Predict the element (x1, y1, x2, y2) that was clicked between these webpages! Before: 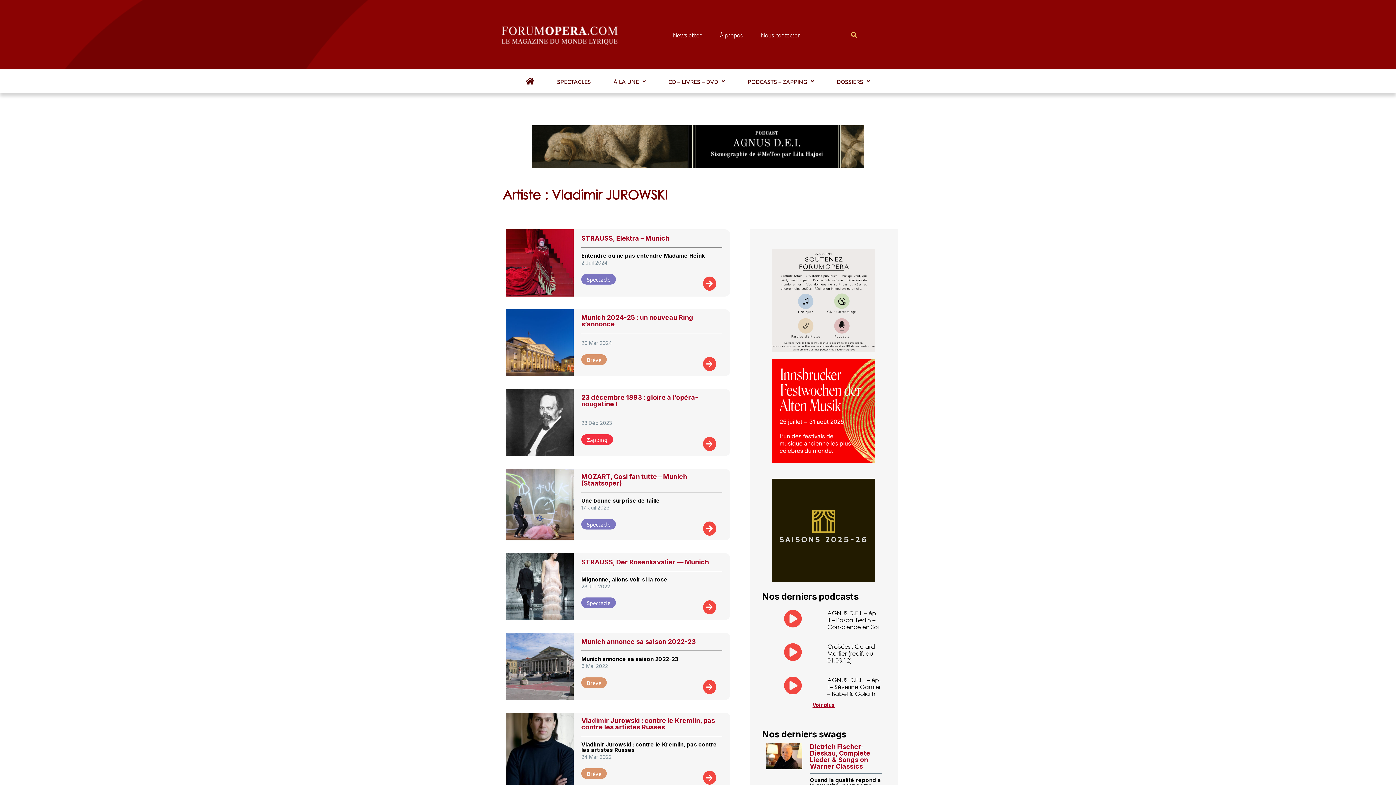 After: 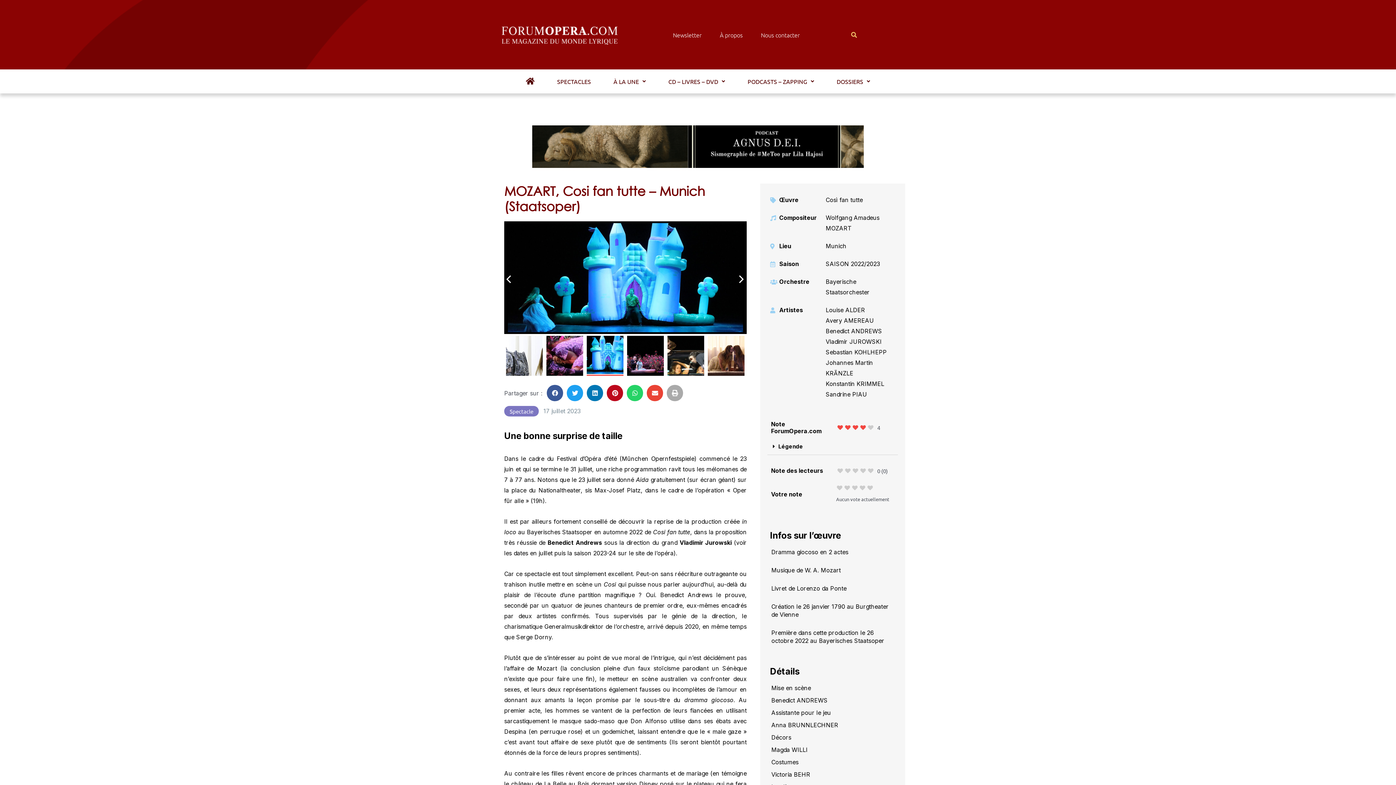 Action: label: MOZART, Cosi fan tutte – Munich (Staatsoper) bbox: (581, 473, 687, 487)